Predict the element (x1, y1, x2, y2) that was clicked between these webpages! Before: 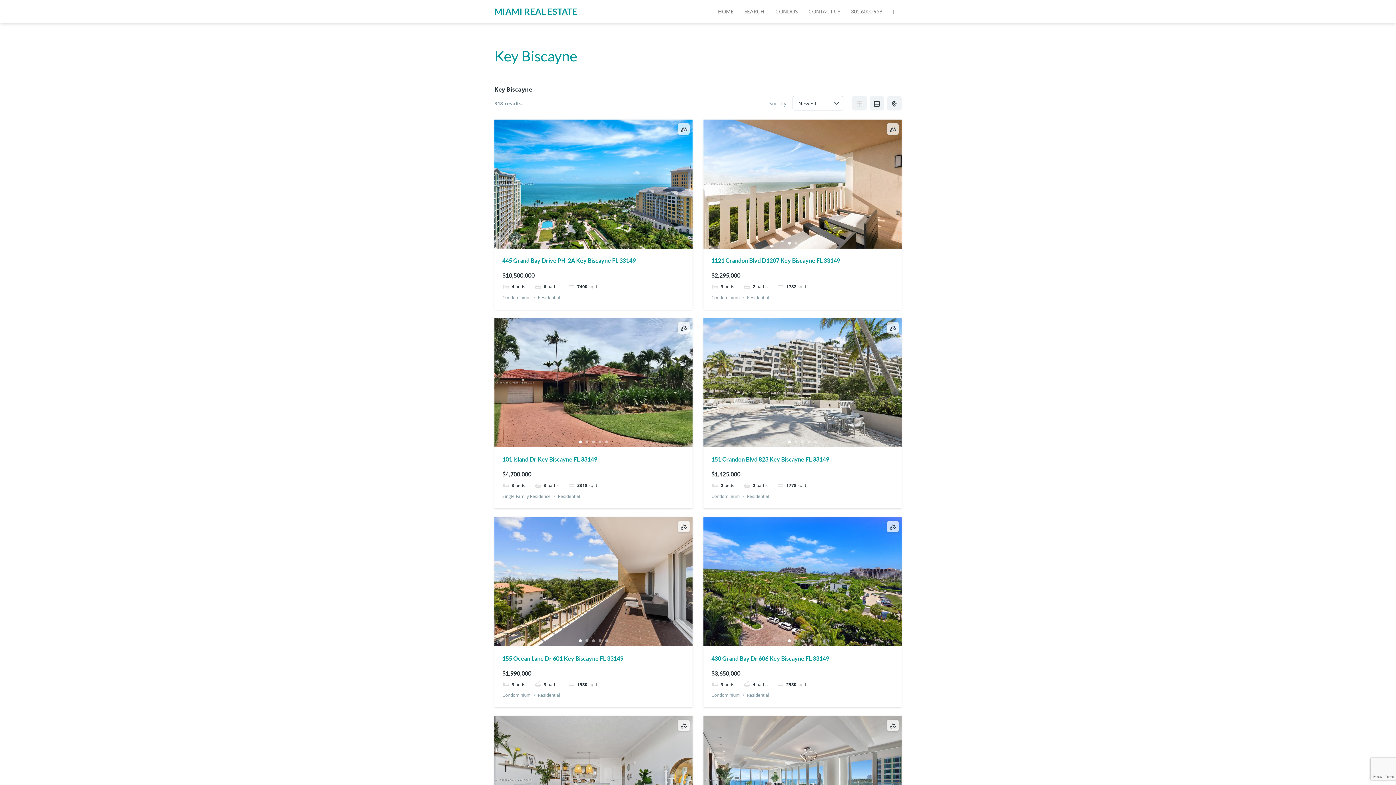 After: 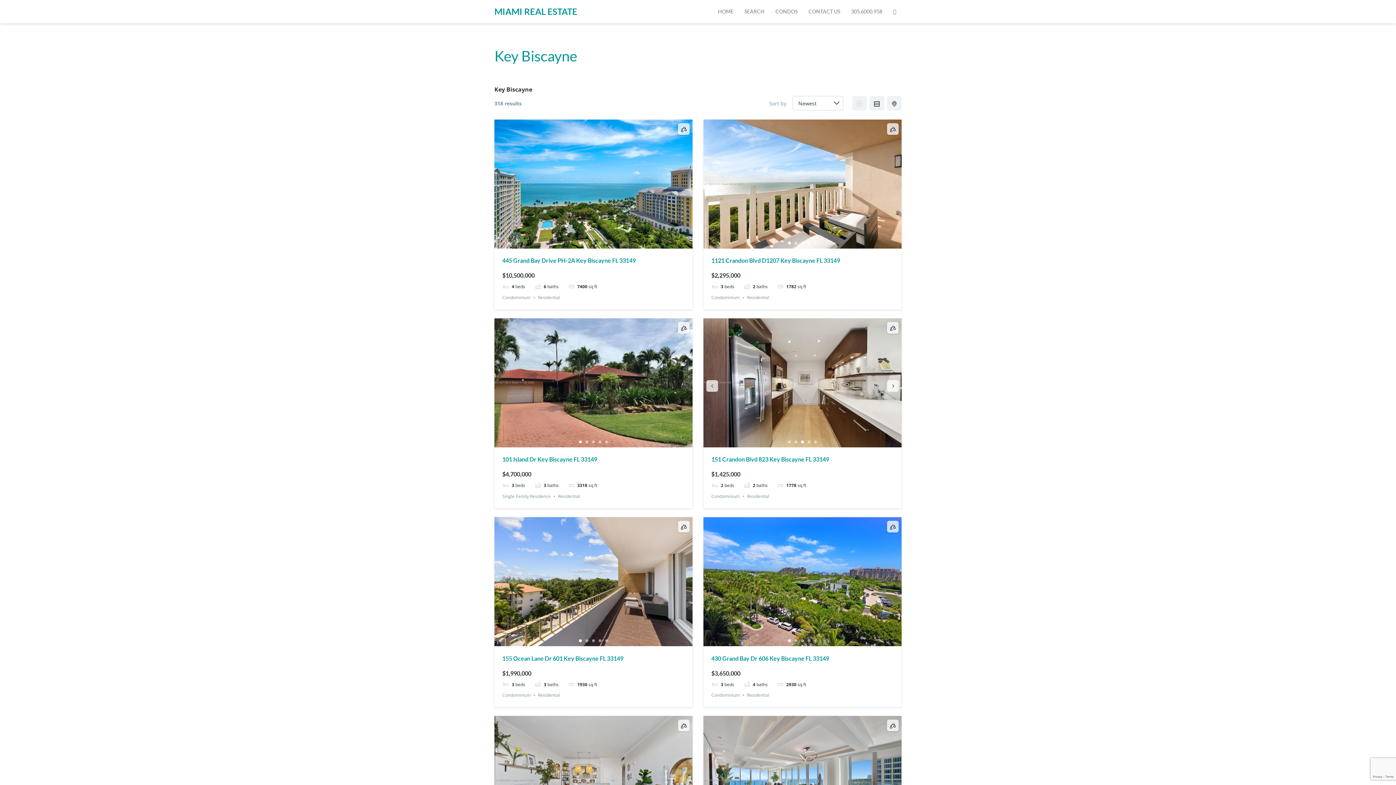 Action: label: 3 of 5 bbox: (801, 440, 804, 443)